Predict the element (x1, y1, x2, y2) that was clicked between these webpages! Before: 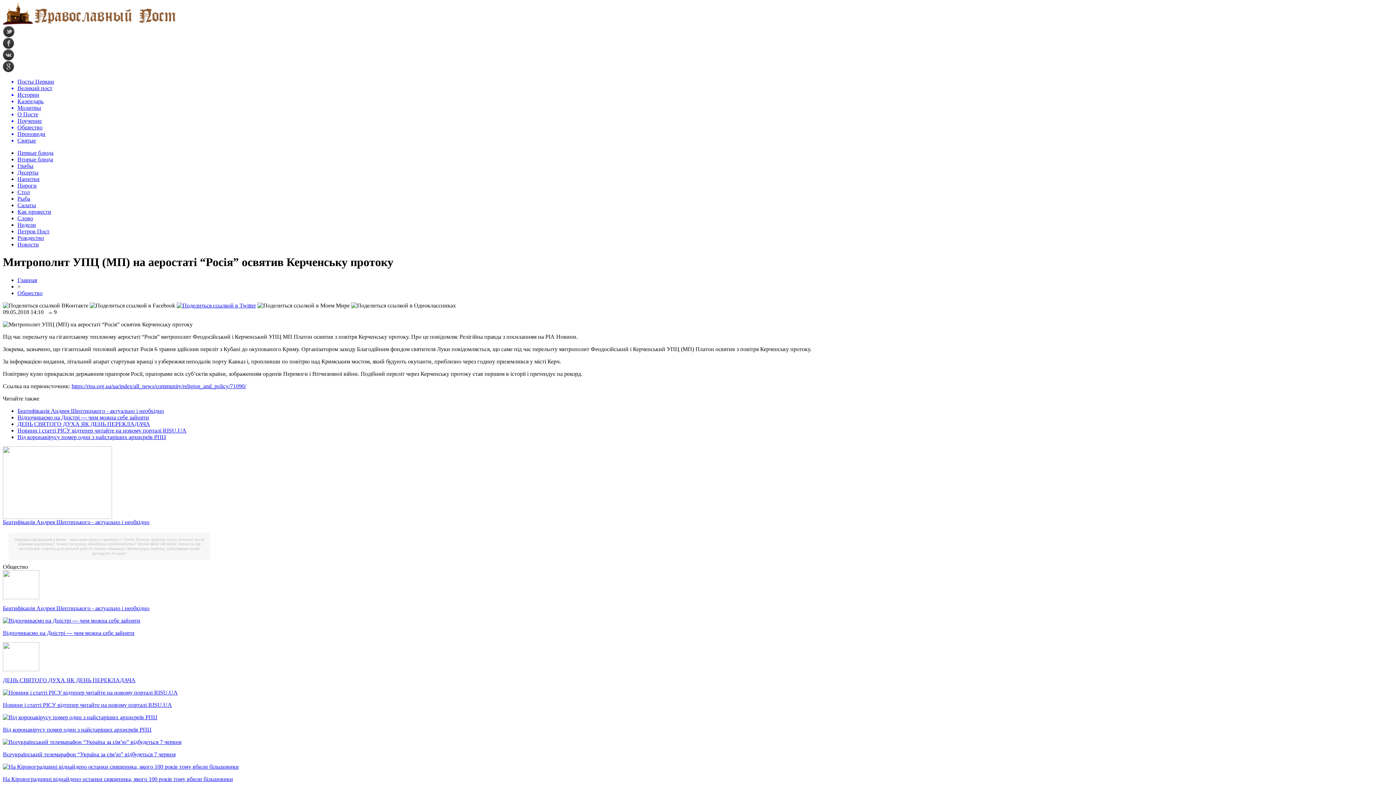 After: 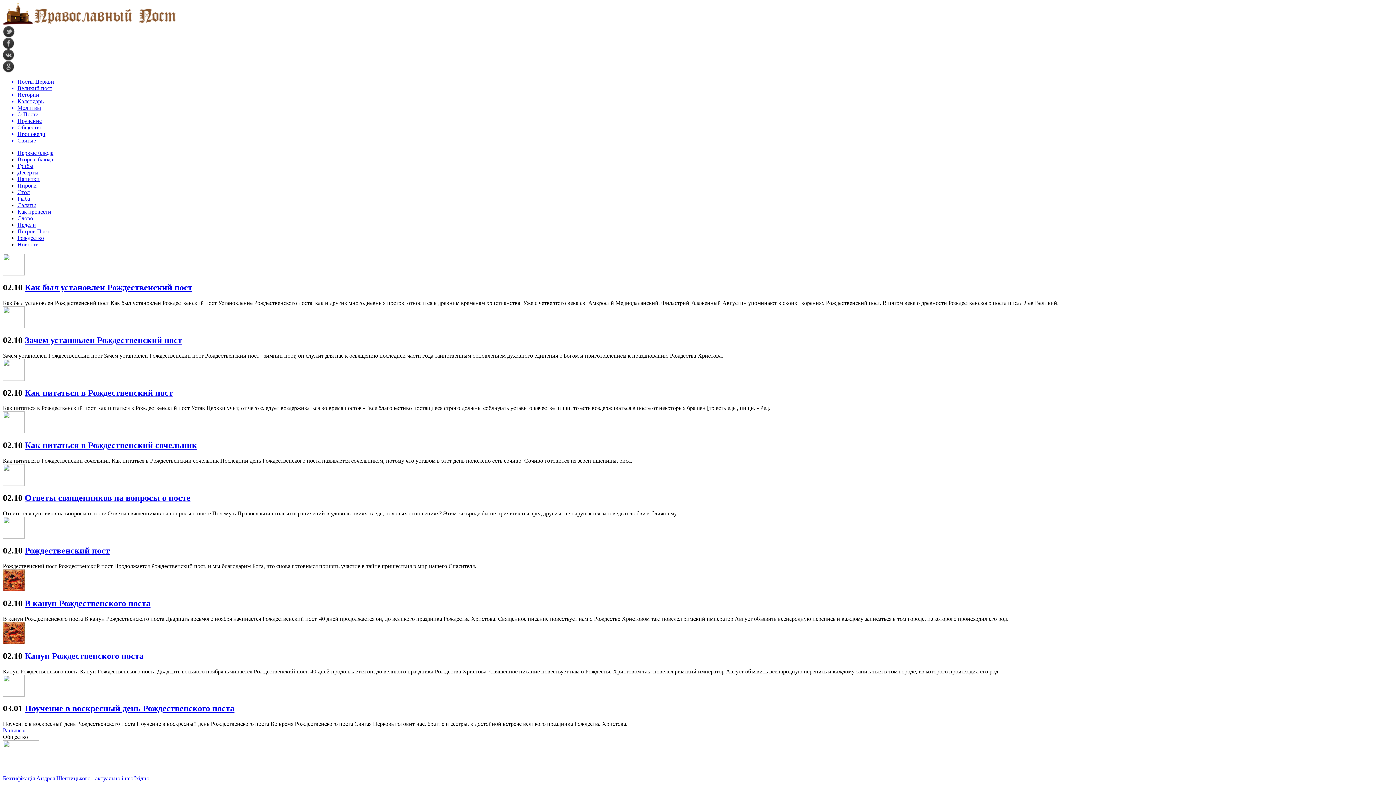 Action: label: Рождество bbox: (17, 234, 44, 241)